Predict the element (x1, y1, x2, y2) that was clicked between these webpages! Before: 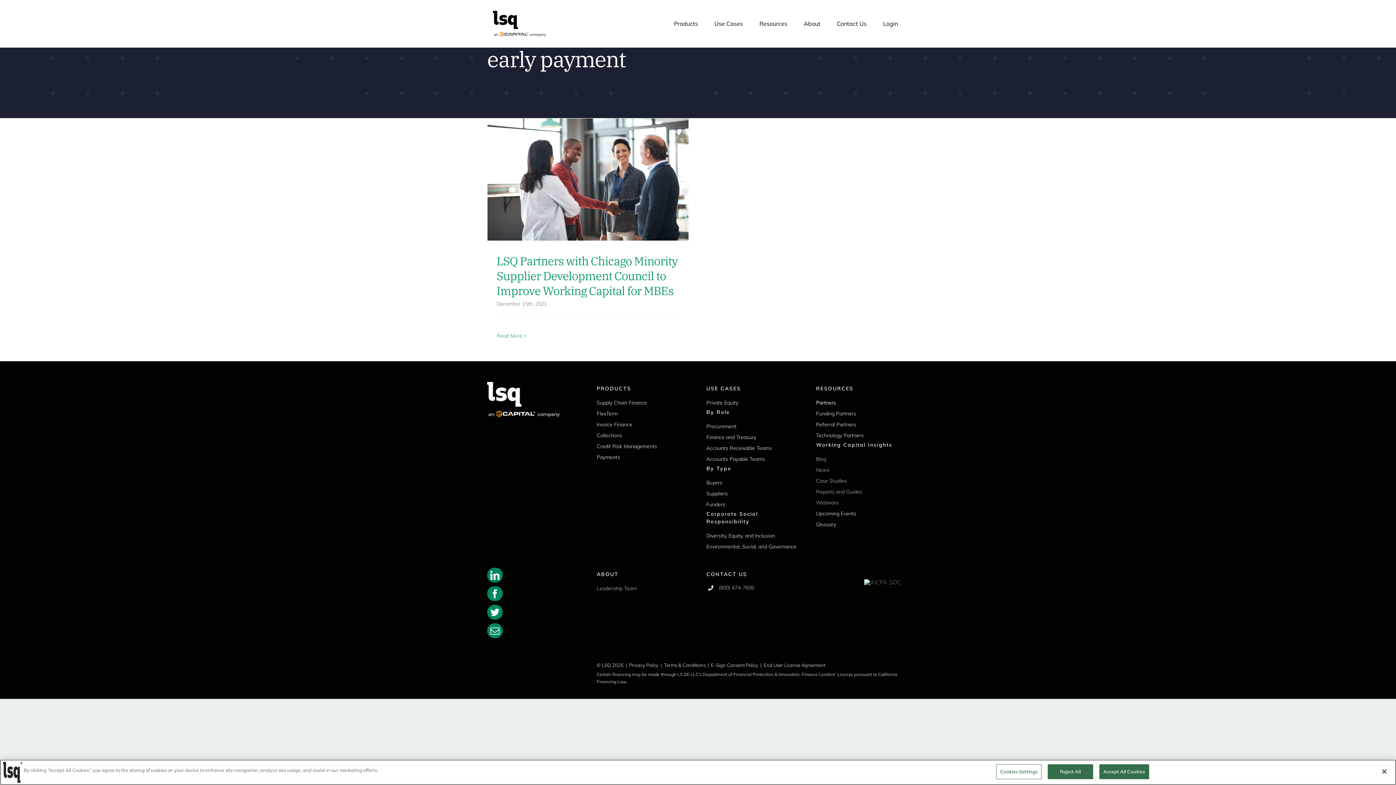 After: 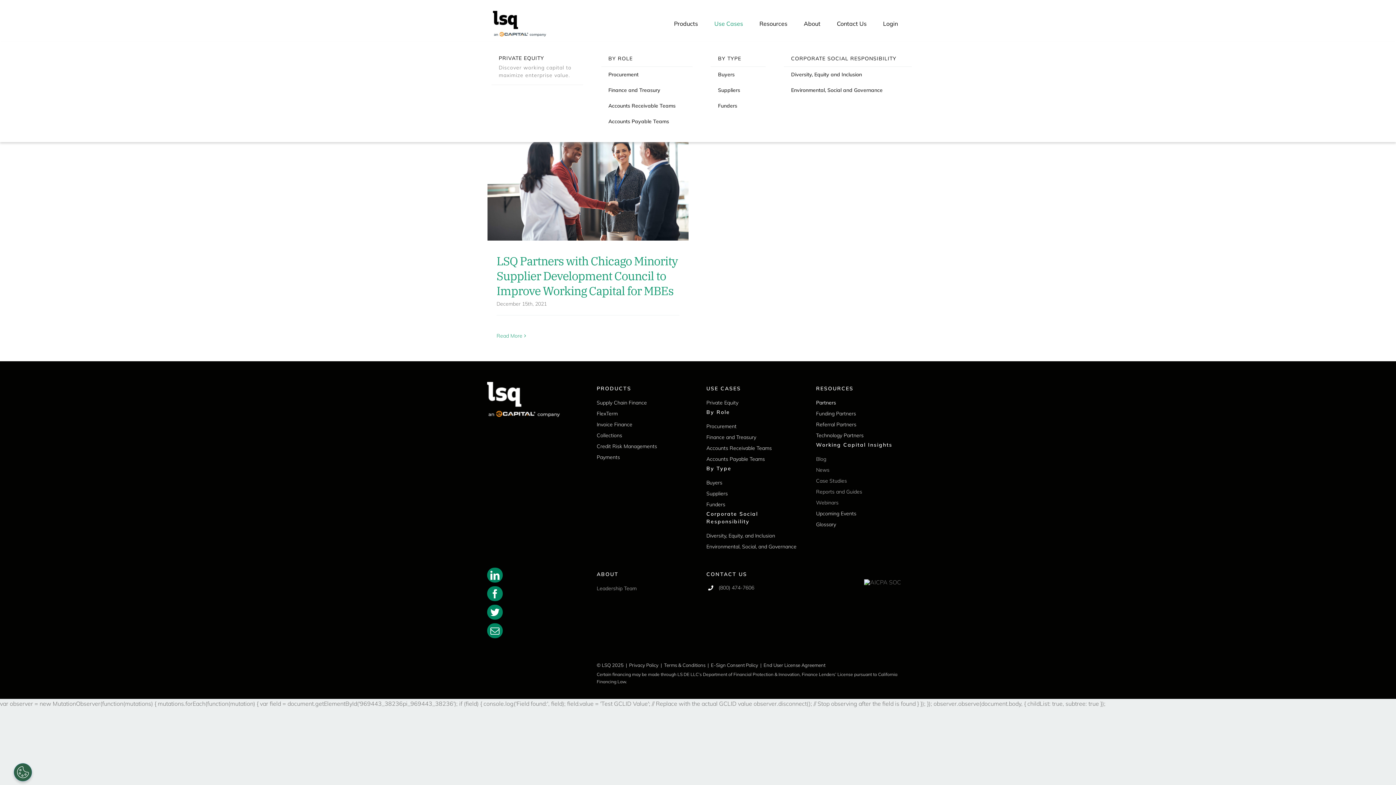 Action: label: Use Cases bbox: (709, 5, 748, 41)